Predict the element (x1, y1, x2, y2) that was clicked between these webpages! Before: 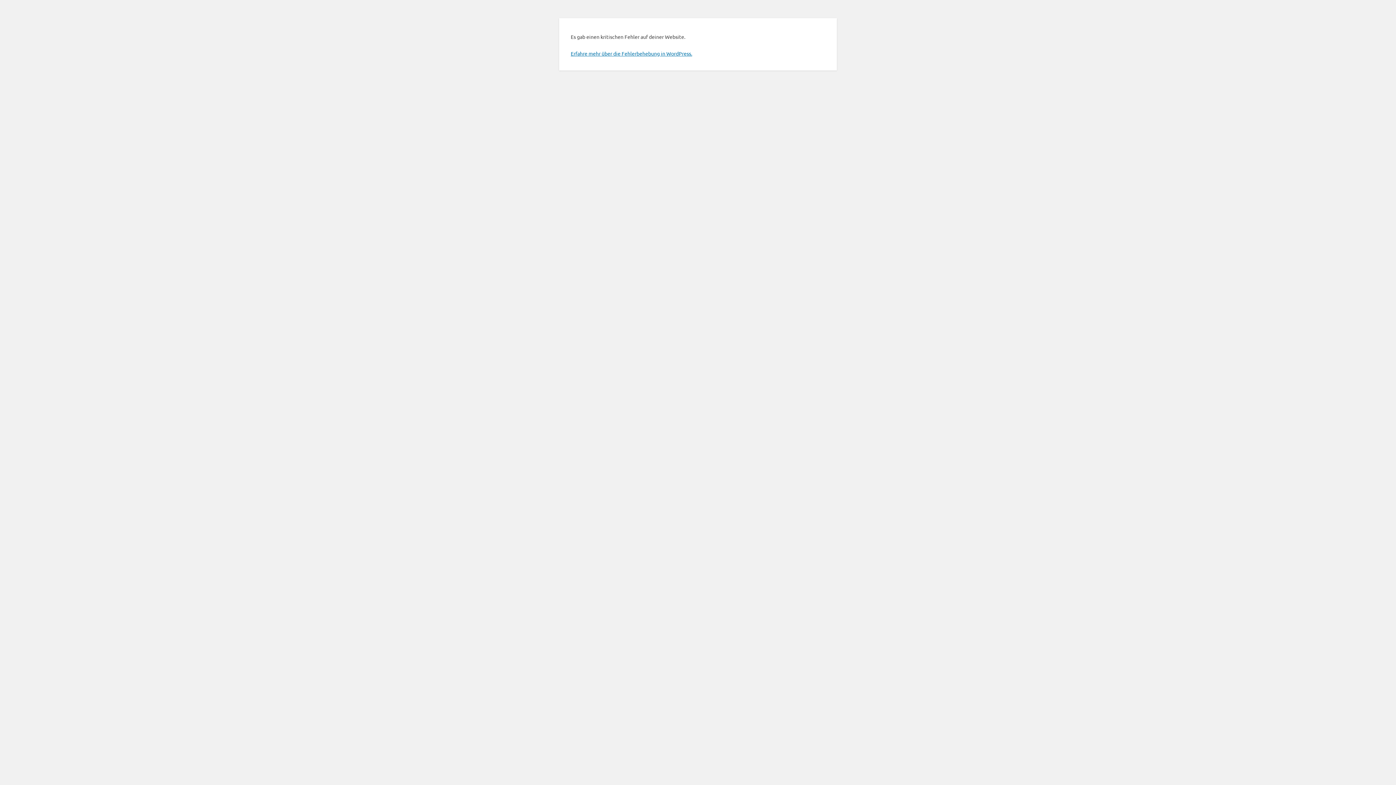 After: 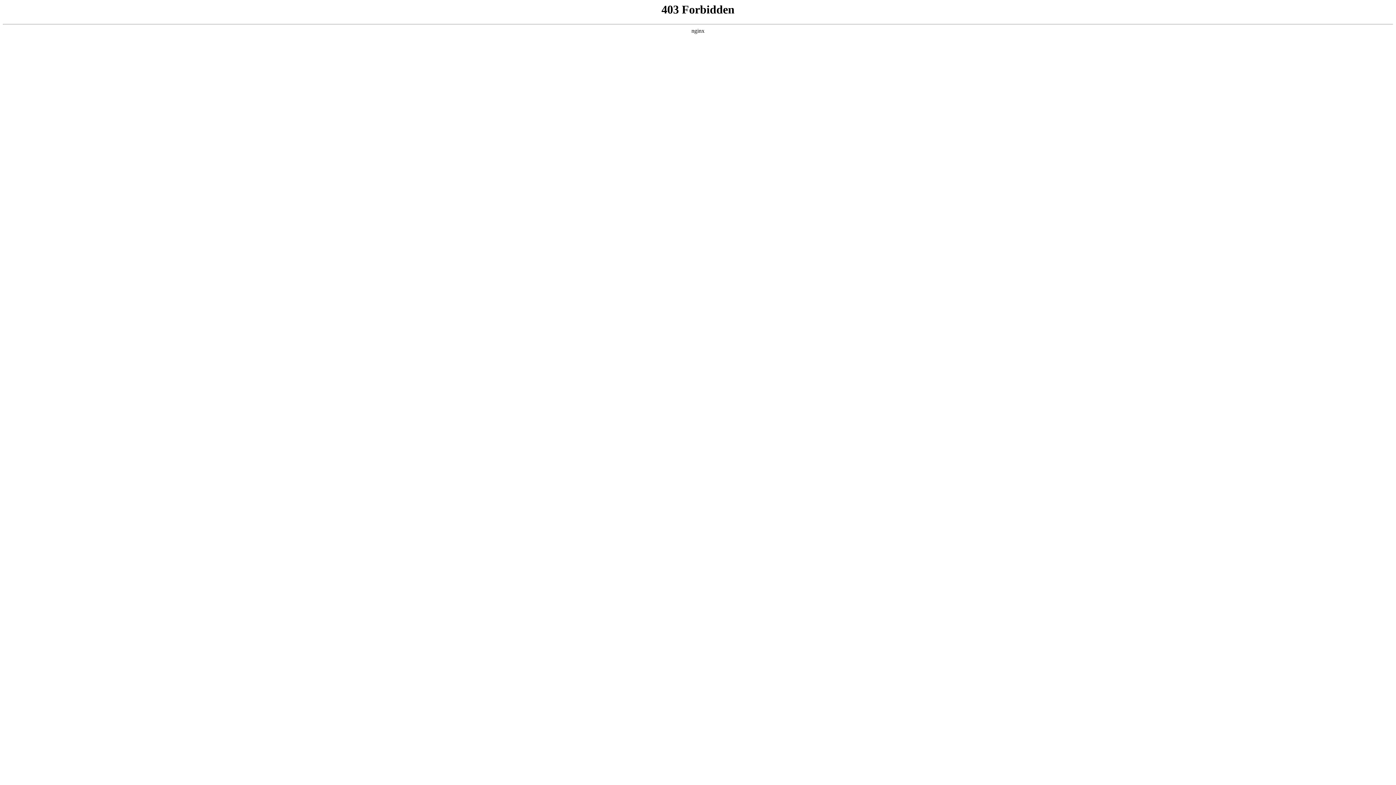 Action: bbox: (570, 50, 692, 56) label: Erfahre mehr über die Fehlerbehebung in WordPress.